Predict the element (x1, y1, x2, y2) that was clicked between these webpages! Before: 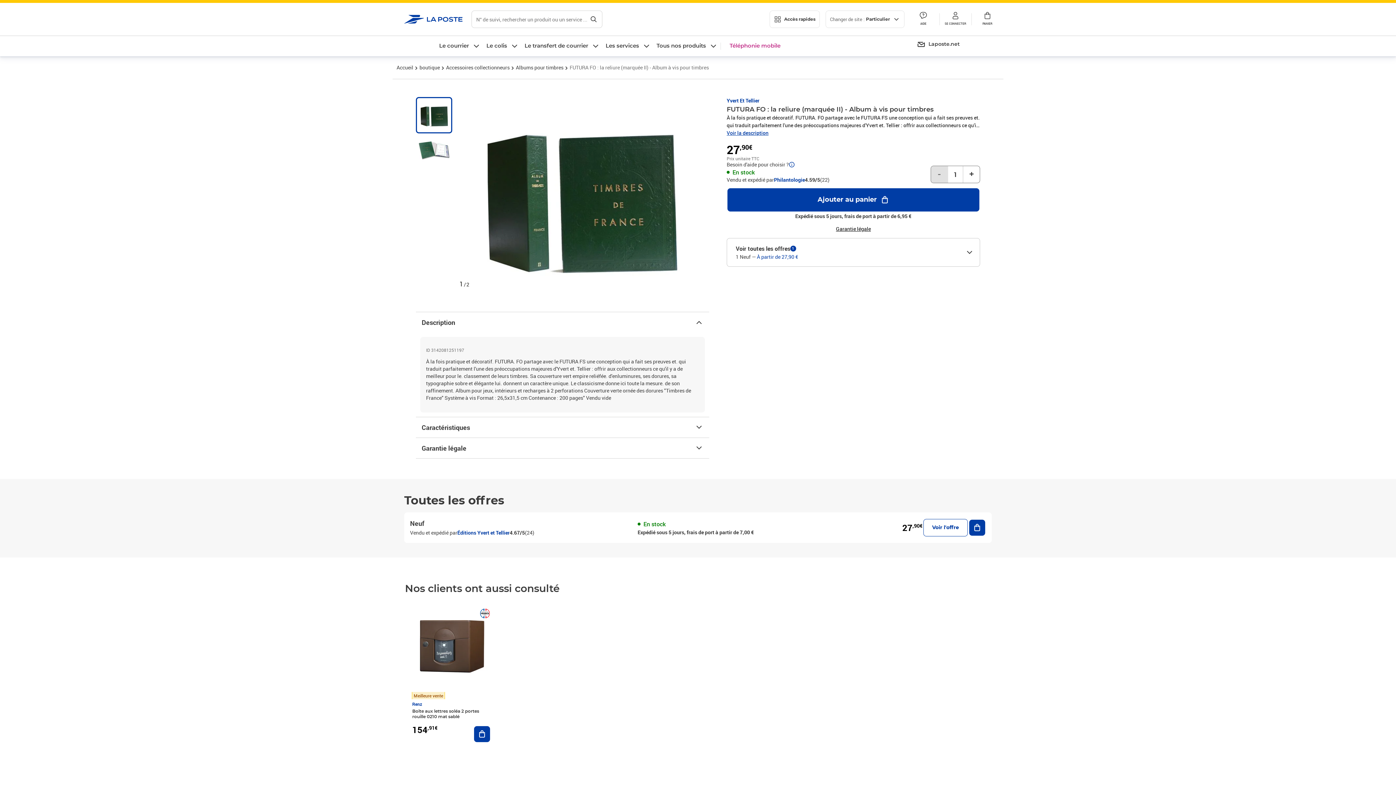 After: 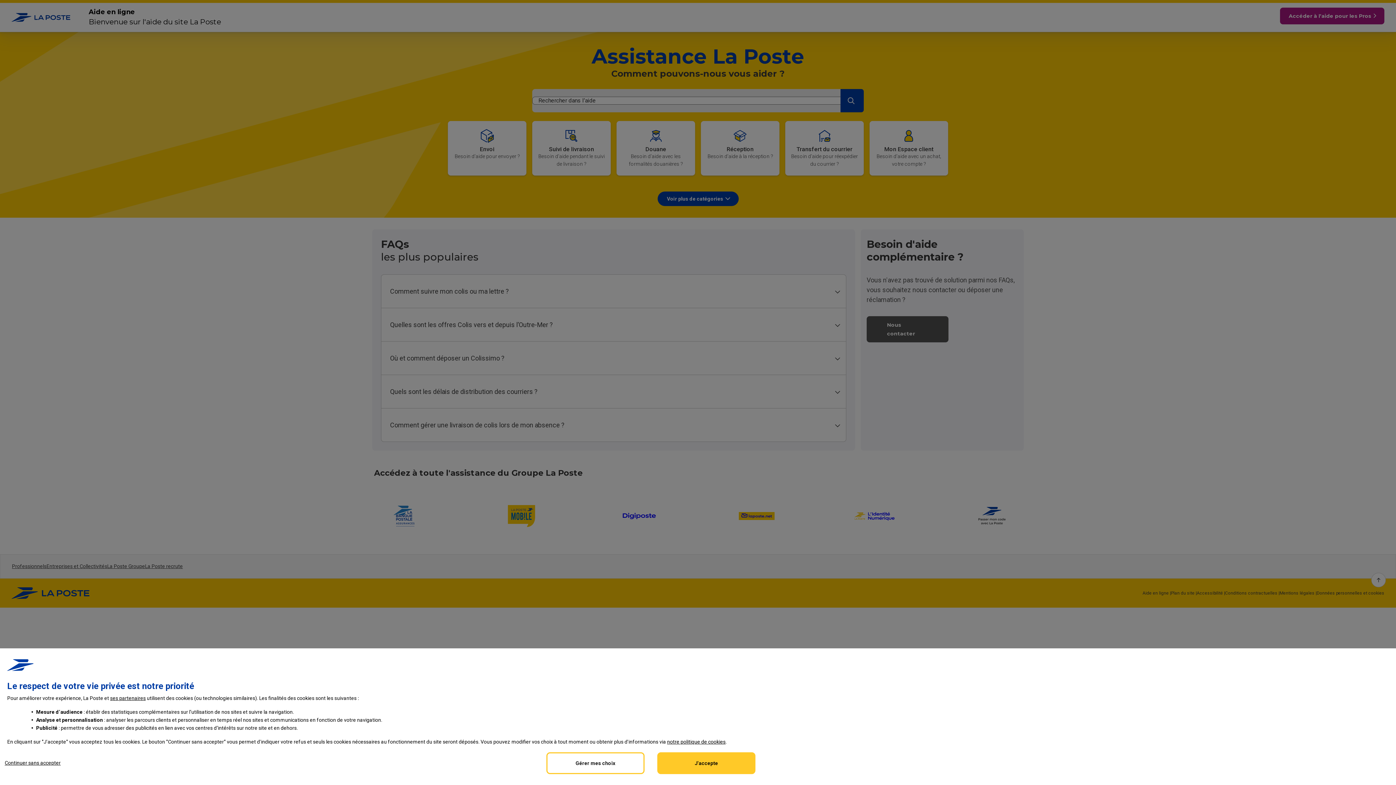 Action: bbox: (907, 11, 939, 27) label: AIDE